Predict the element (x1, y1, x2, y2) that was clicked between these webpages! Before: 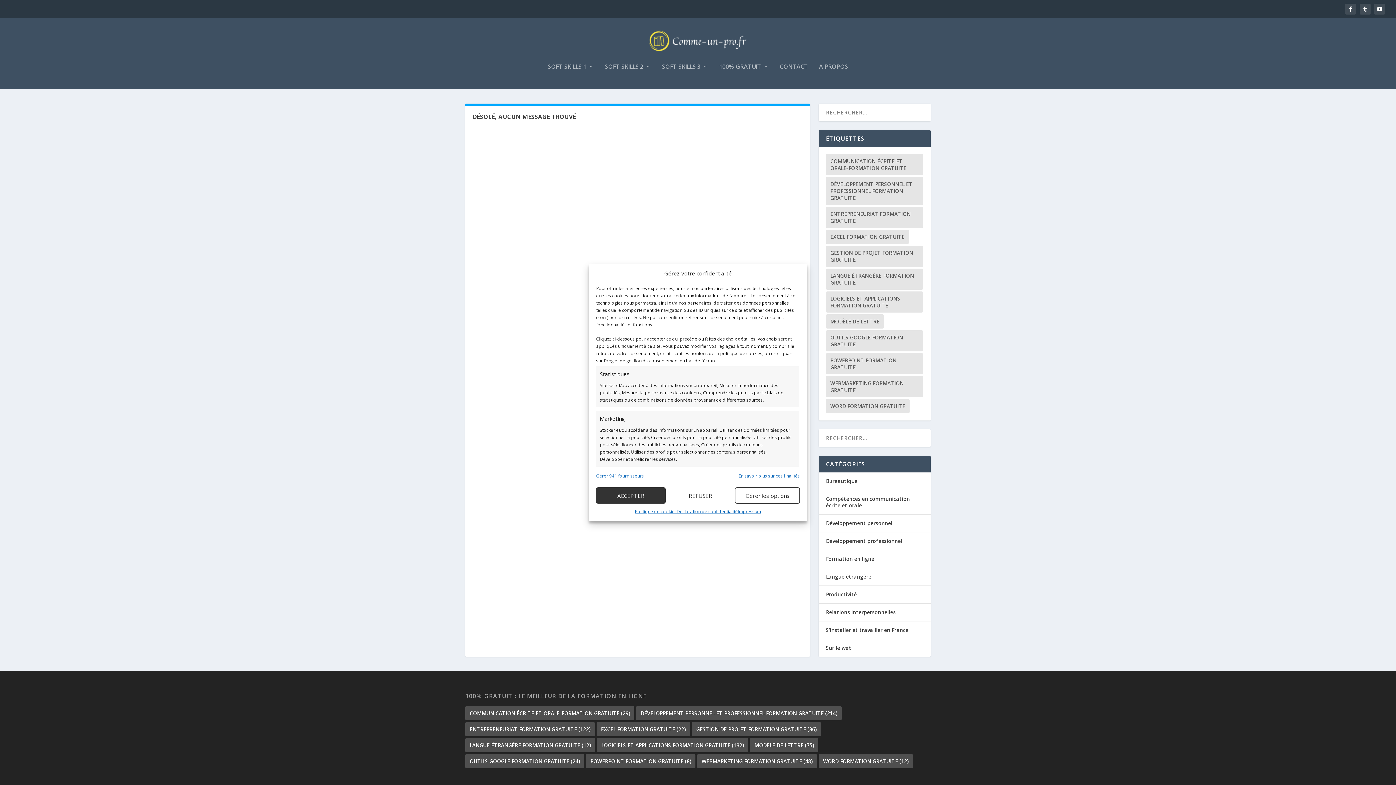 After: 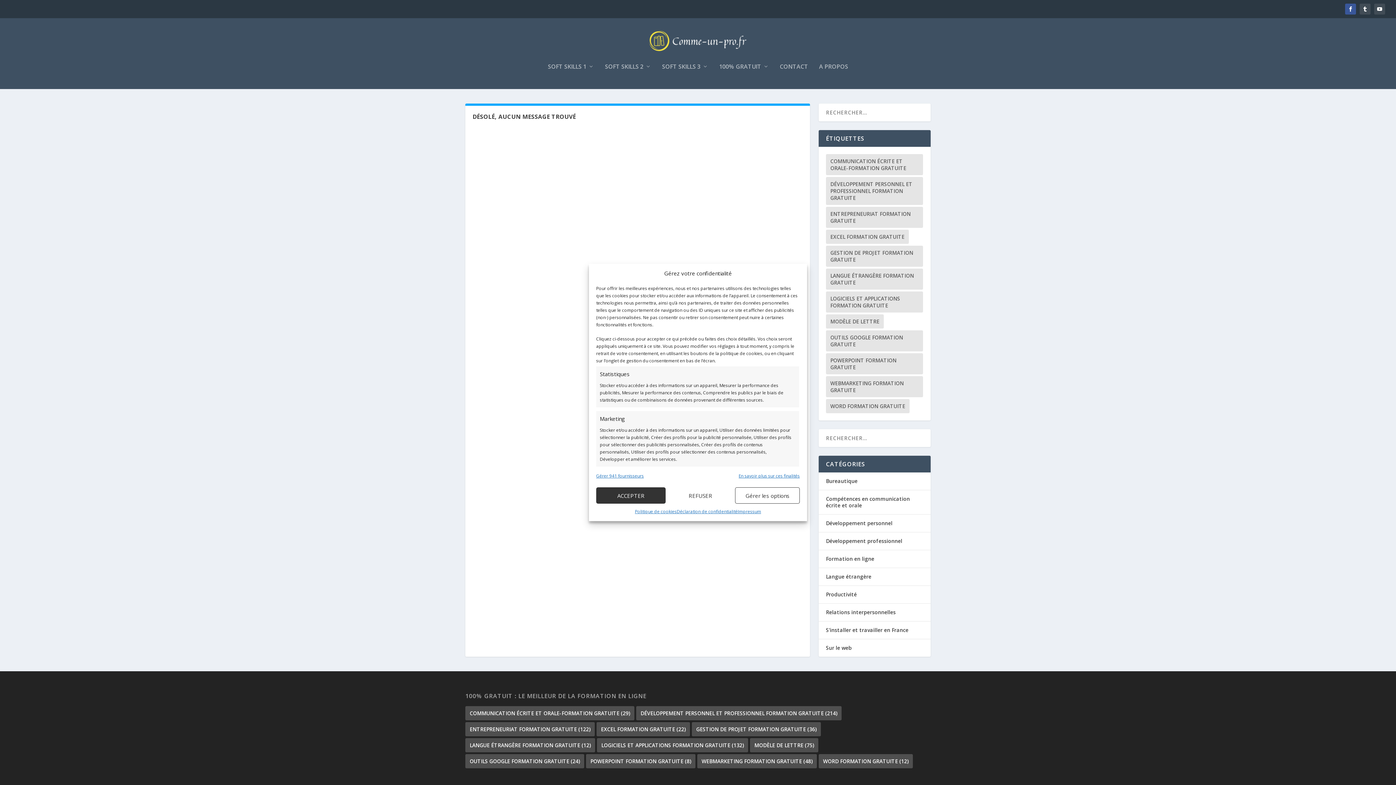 Action: bbox: (1345, 3, 1356, 14)